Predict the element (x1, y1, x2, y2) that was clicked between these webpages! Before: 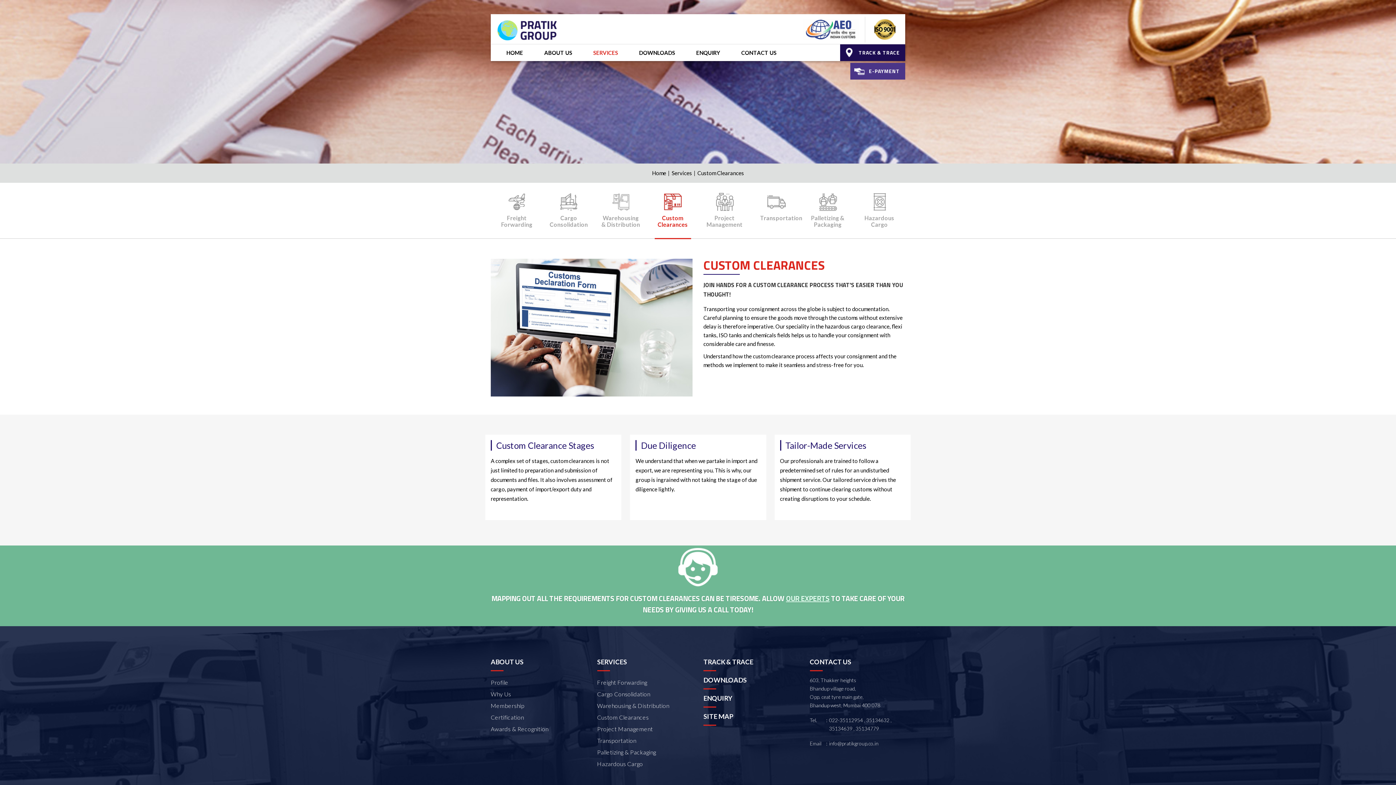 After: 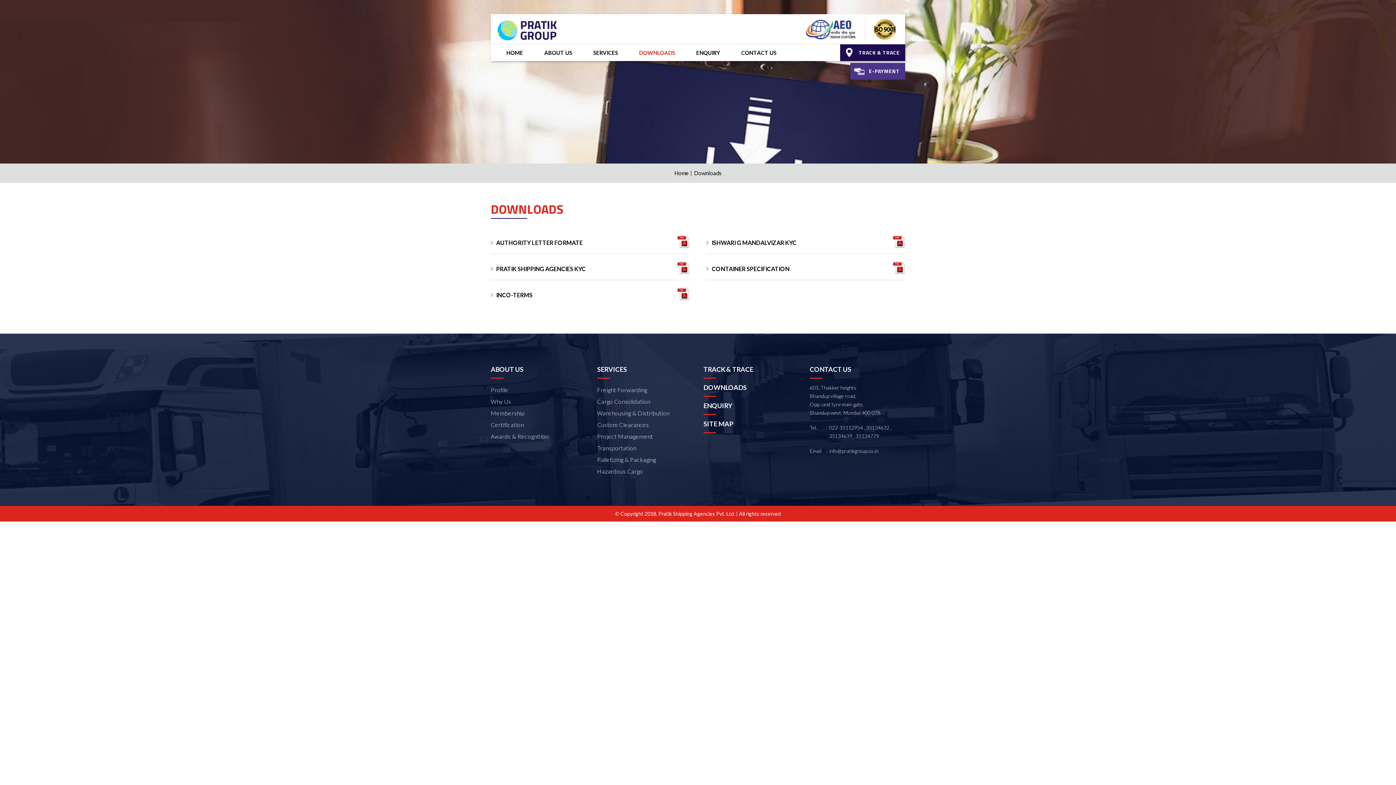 Action: bbox: (703, 676, 799, 684) label: DOWNLOADS